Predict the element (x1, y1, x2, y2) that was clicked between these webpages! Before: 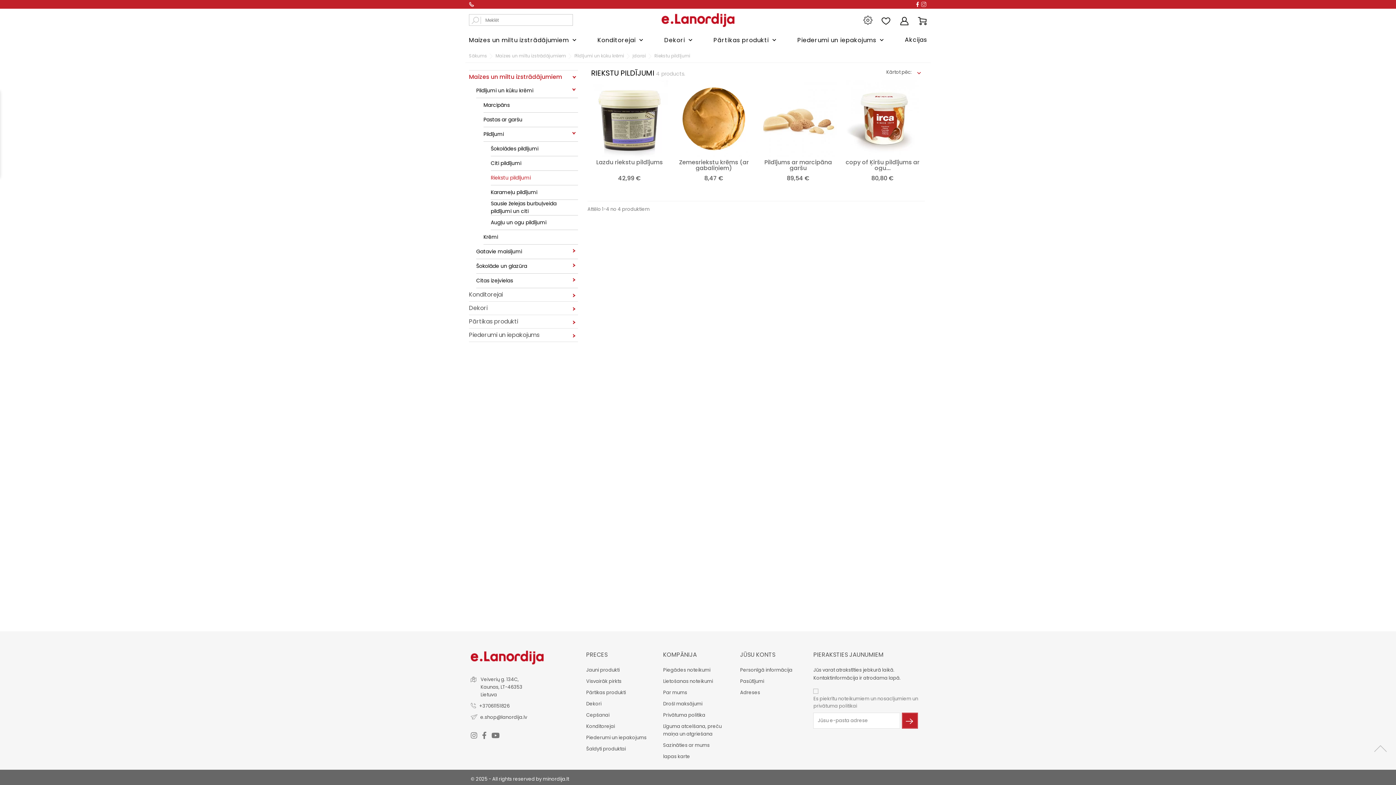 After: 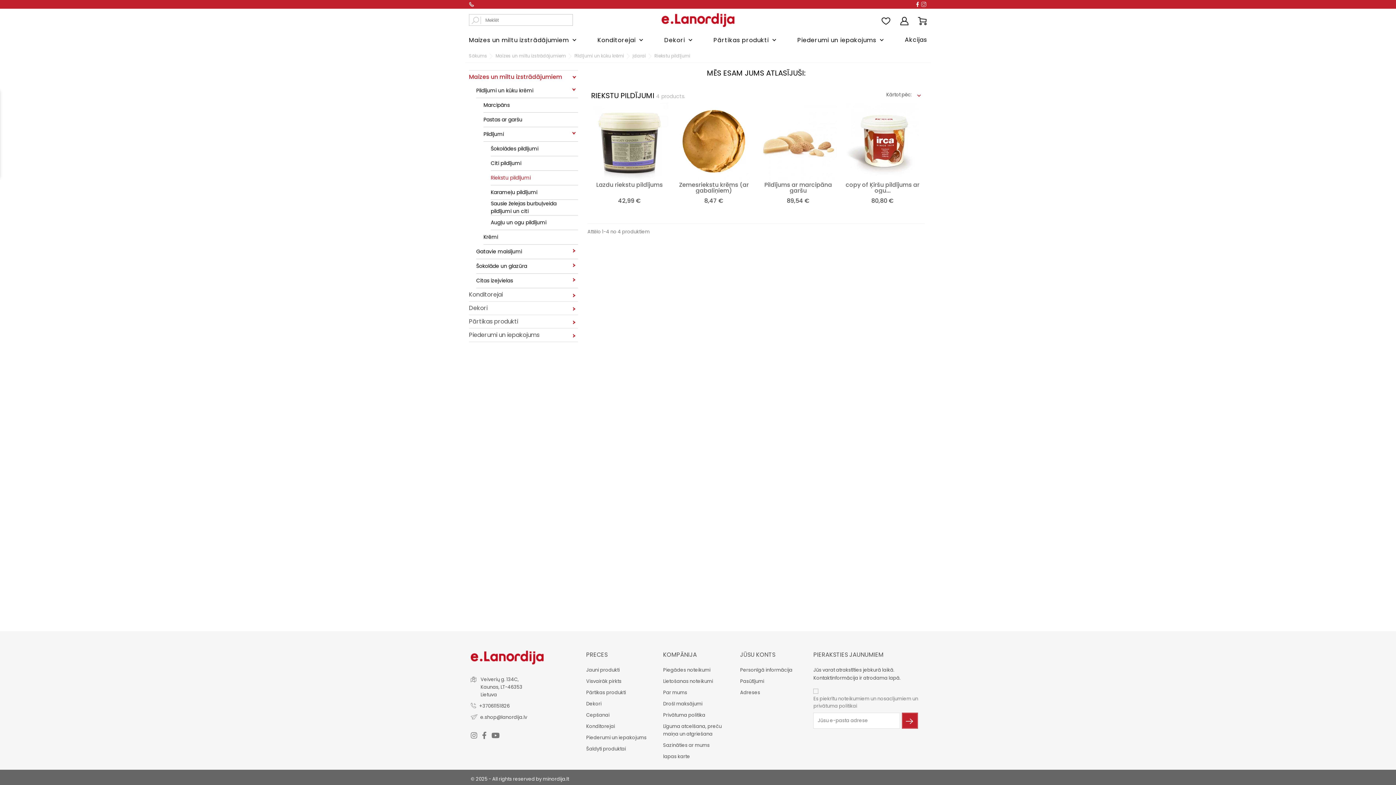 Action: label:   bbox: (915, 1, 921, 8)